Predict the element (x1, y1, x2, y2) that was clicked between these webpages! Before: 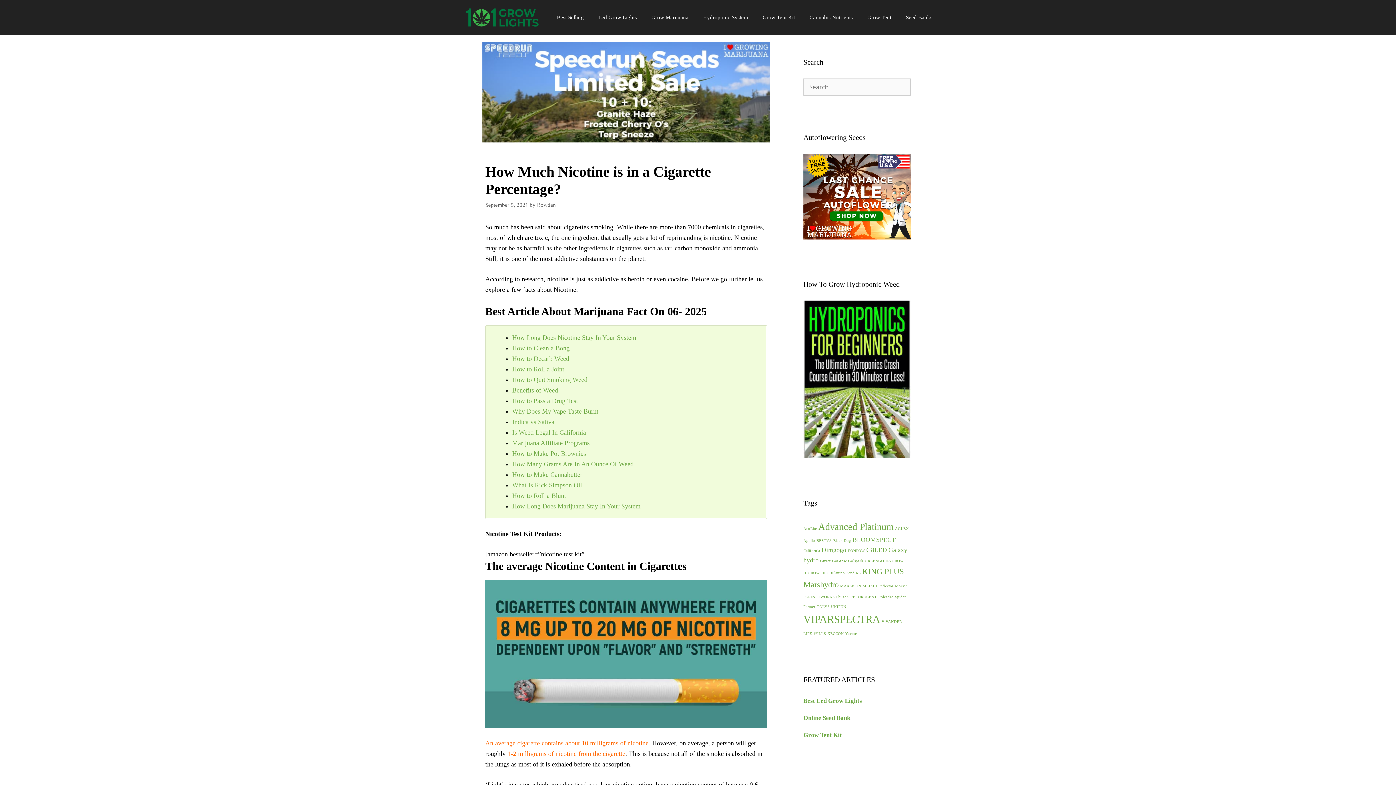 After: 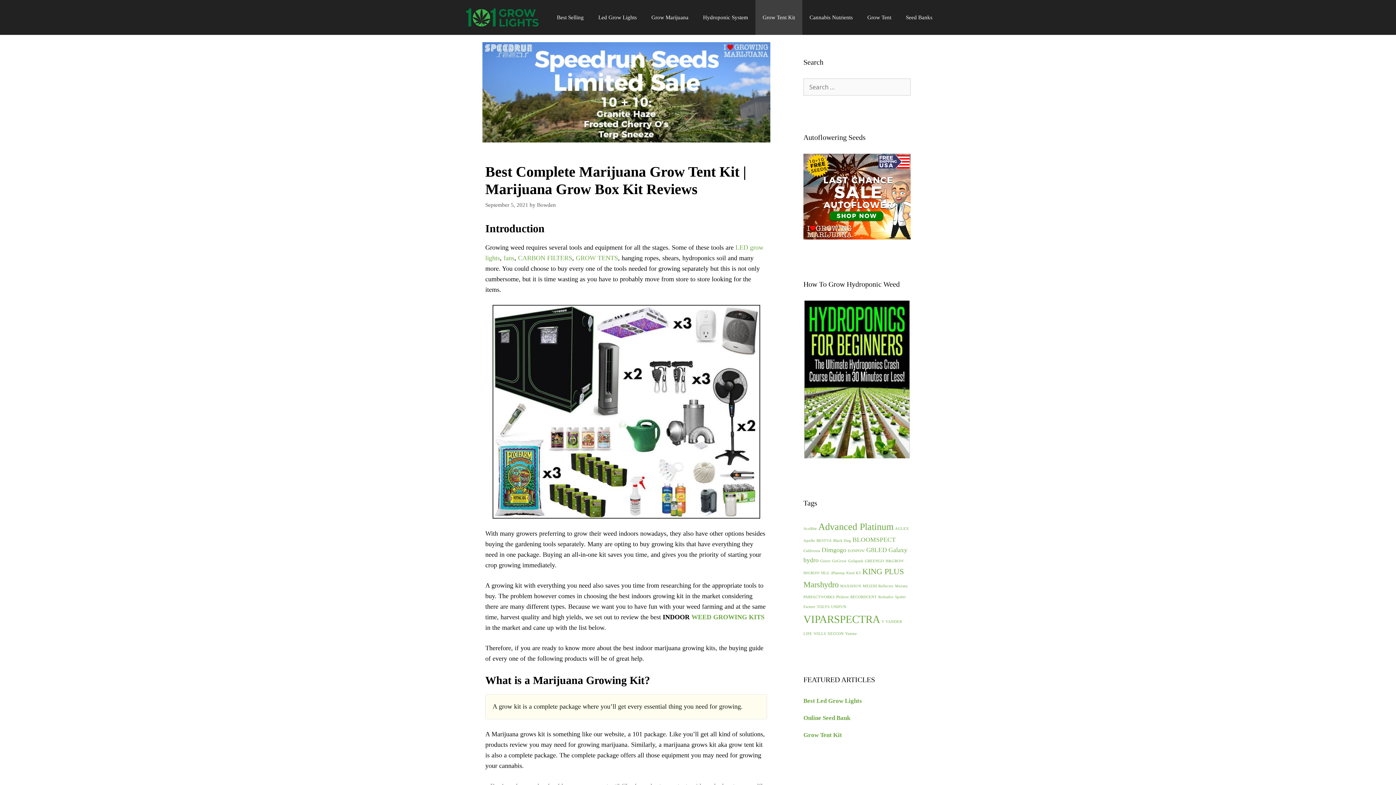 Action: label: Grow Tent Kit bbox: (755, 0, 802, 34)